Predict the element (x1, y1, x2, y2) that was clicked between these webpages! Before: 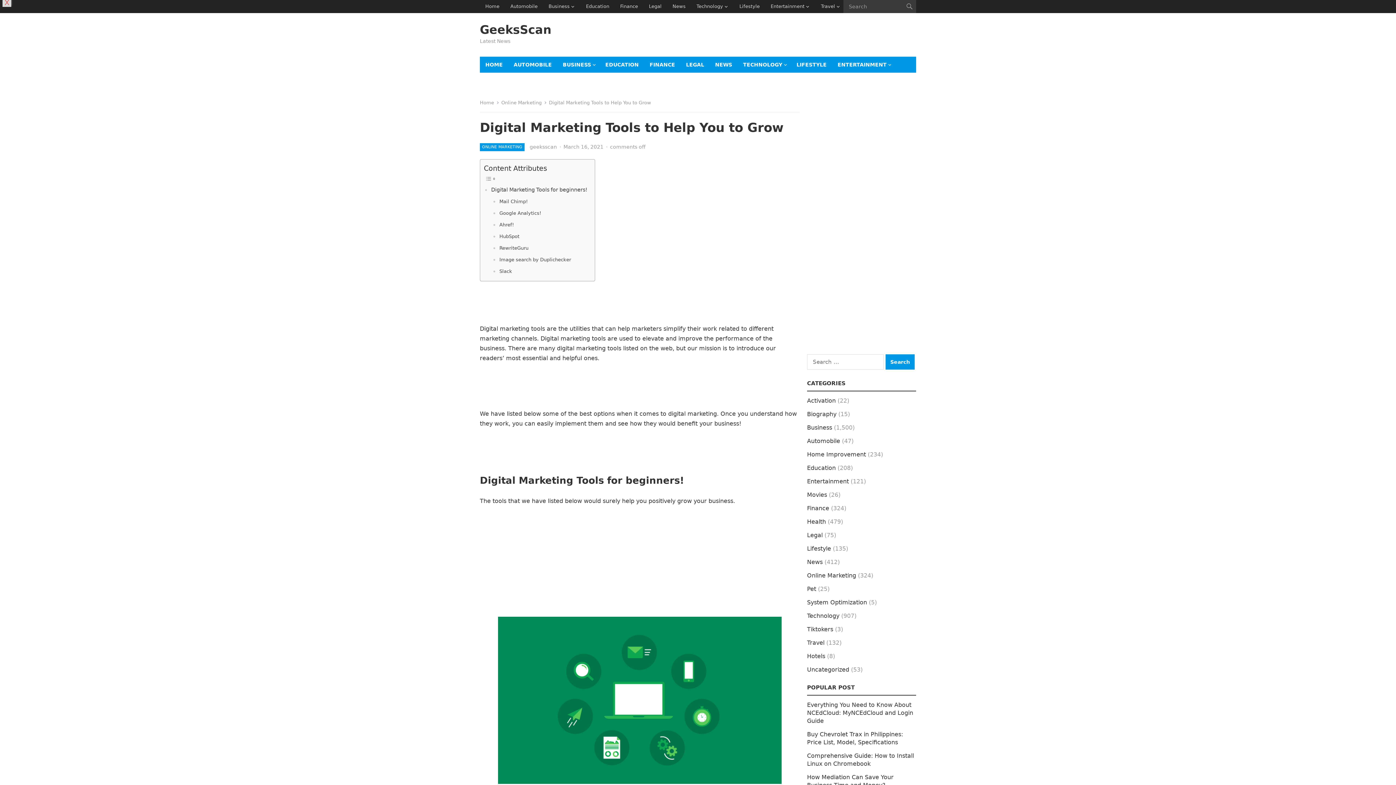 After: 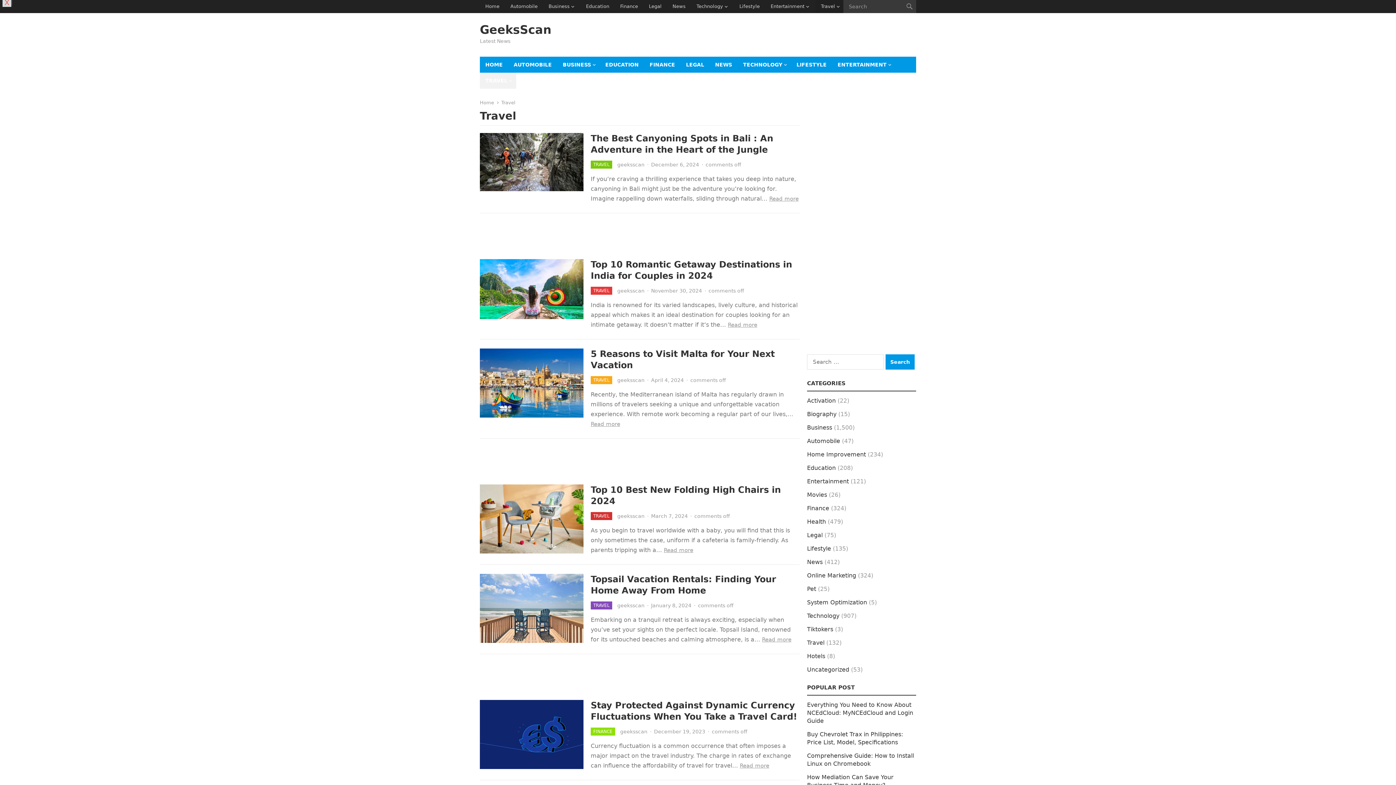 Action: label: Travel bbox: (815, 0, 846, 13)